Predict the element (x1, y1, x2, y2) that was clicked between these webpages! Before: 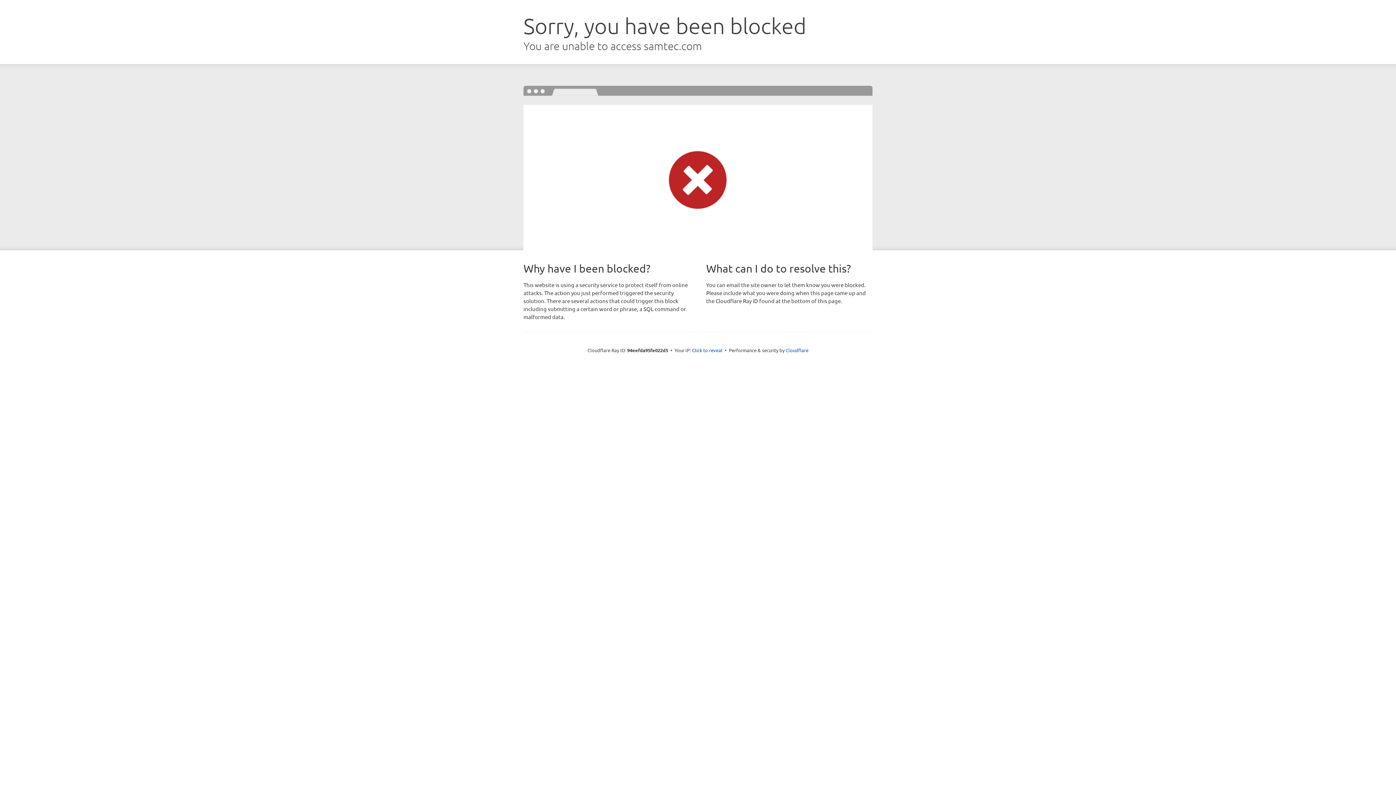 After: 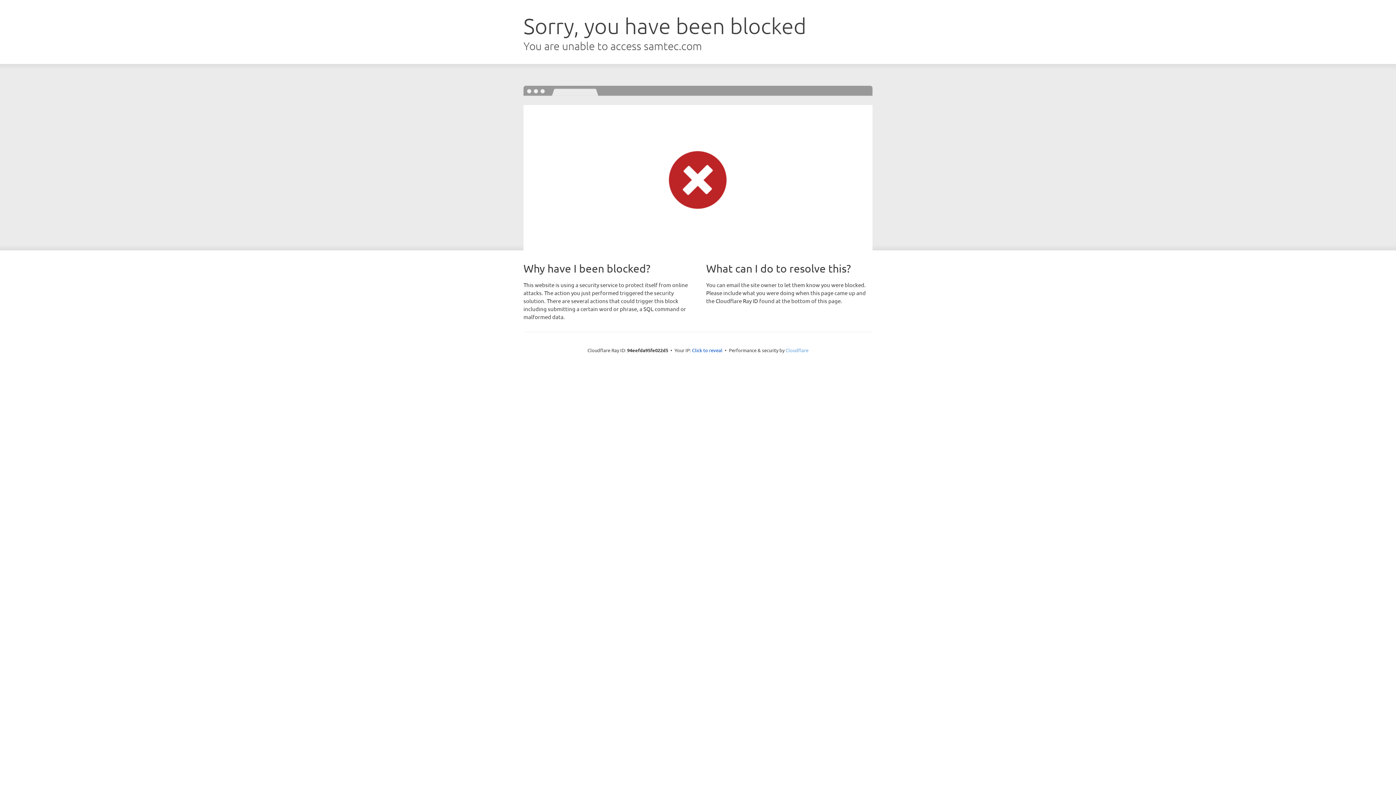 Action: label: Cloudflare bbox: (785, 347, 808, 353)